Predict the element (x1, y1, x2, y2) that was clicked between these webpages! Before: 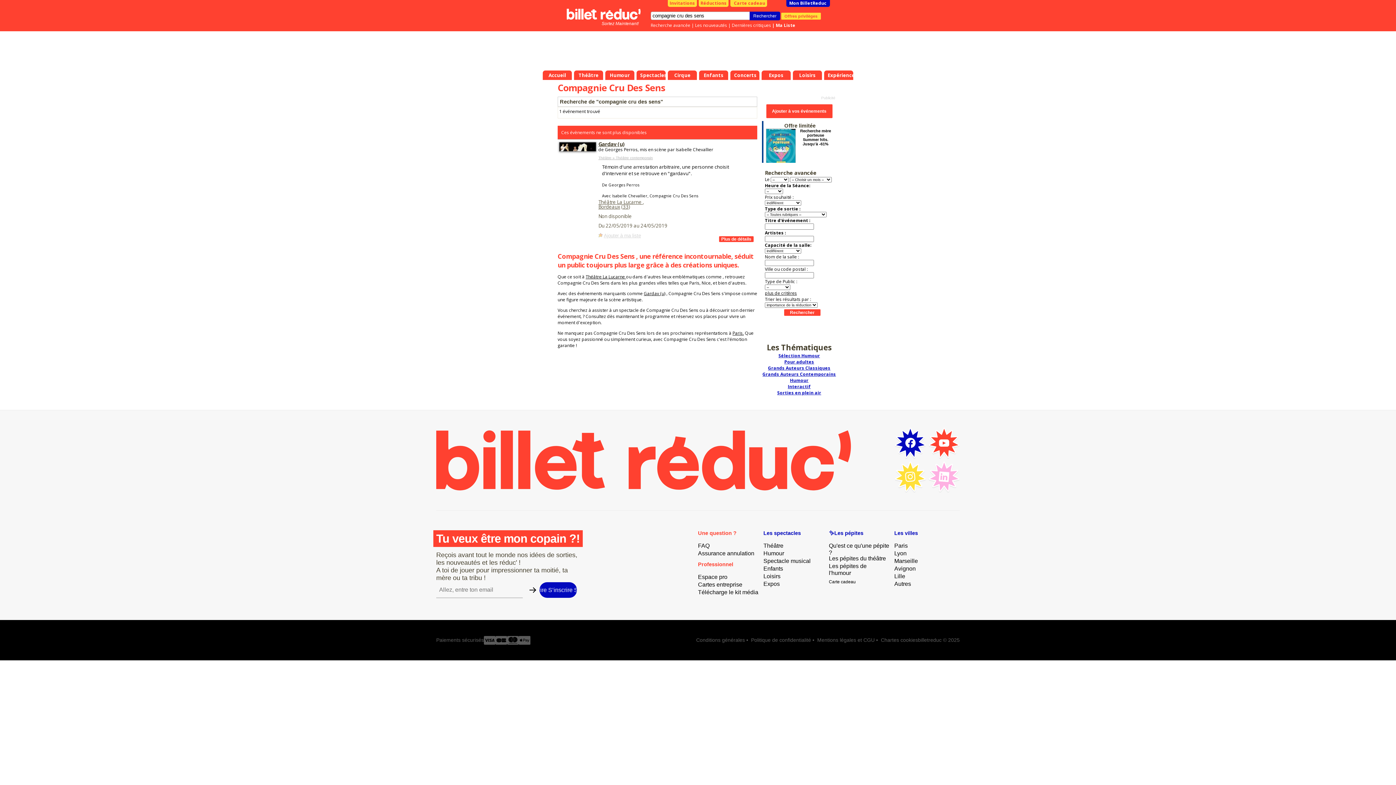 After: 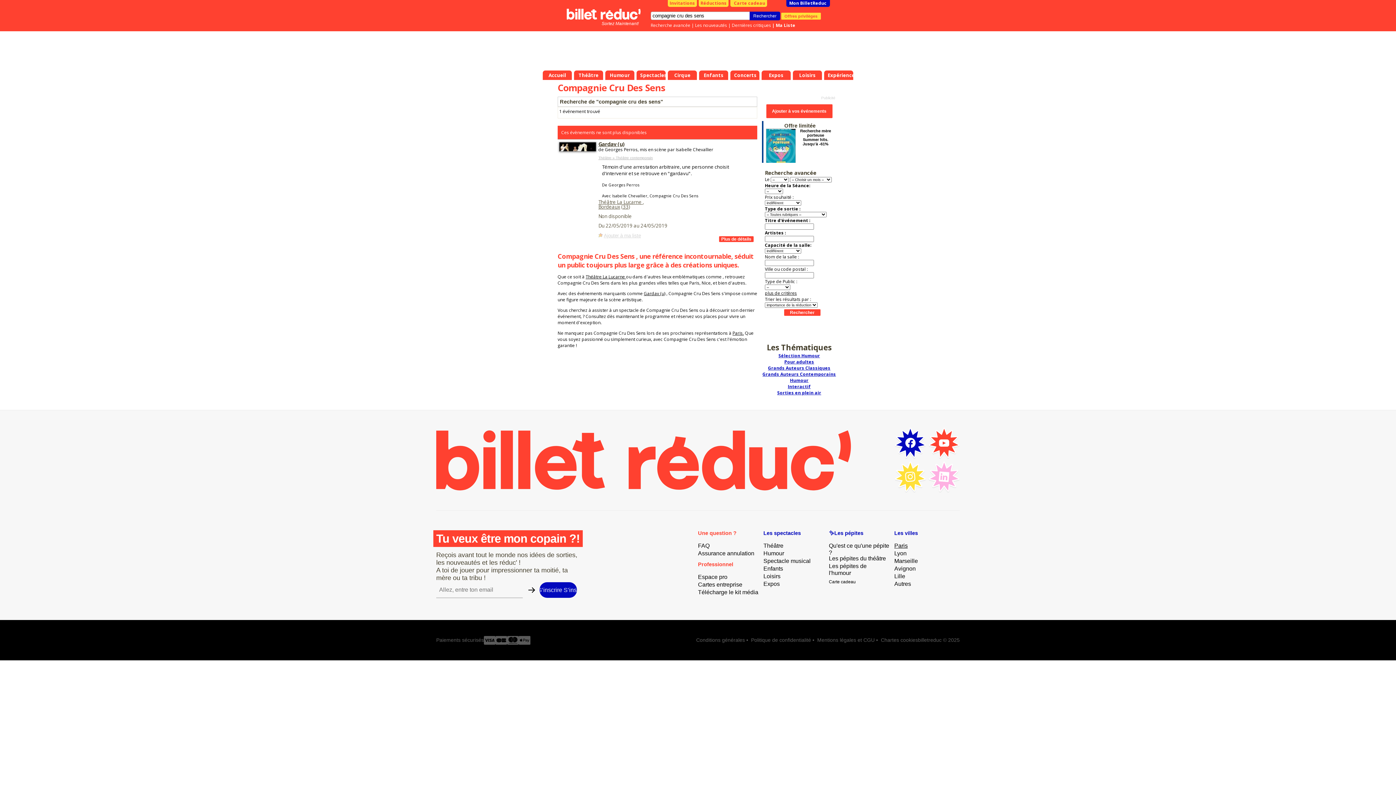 Action: bbox: (894, 543, 908, 549) label: Paris